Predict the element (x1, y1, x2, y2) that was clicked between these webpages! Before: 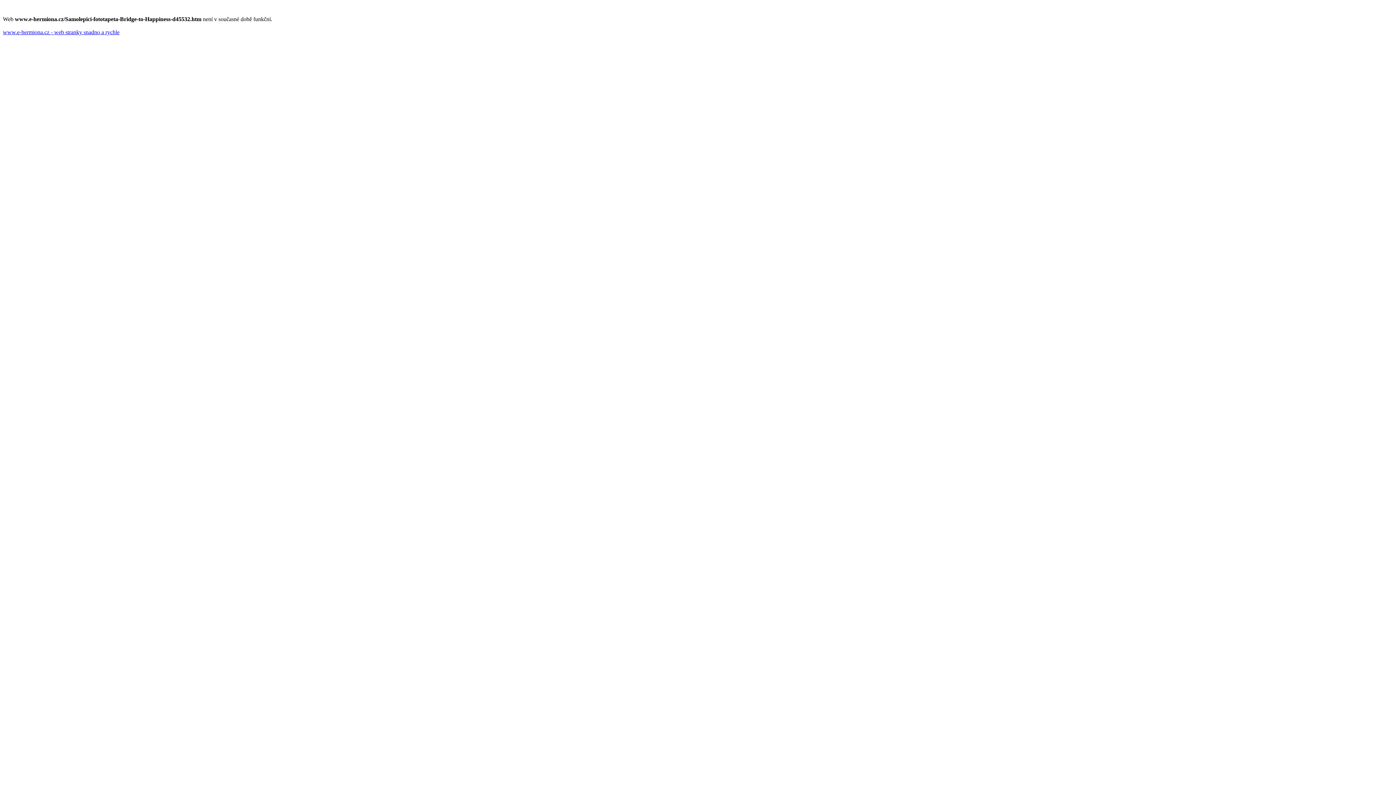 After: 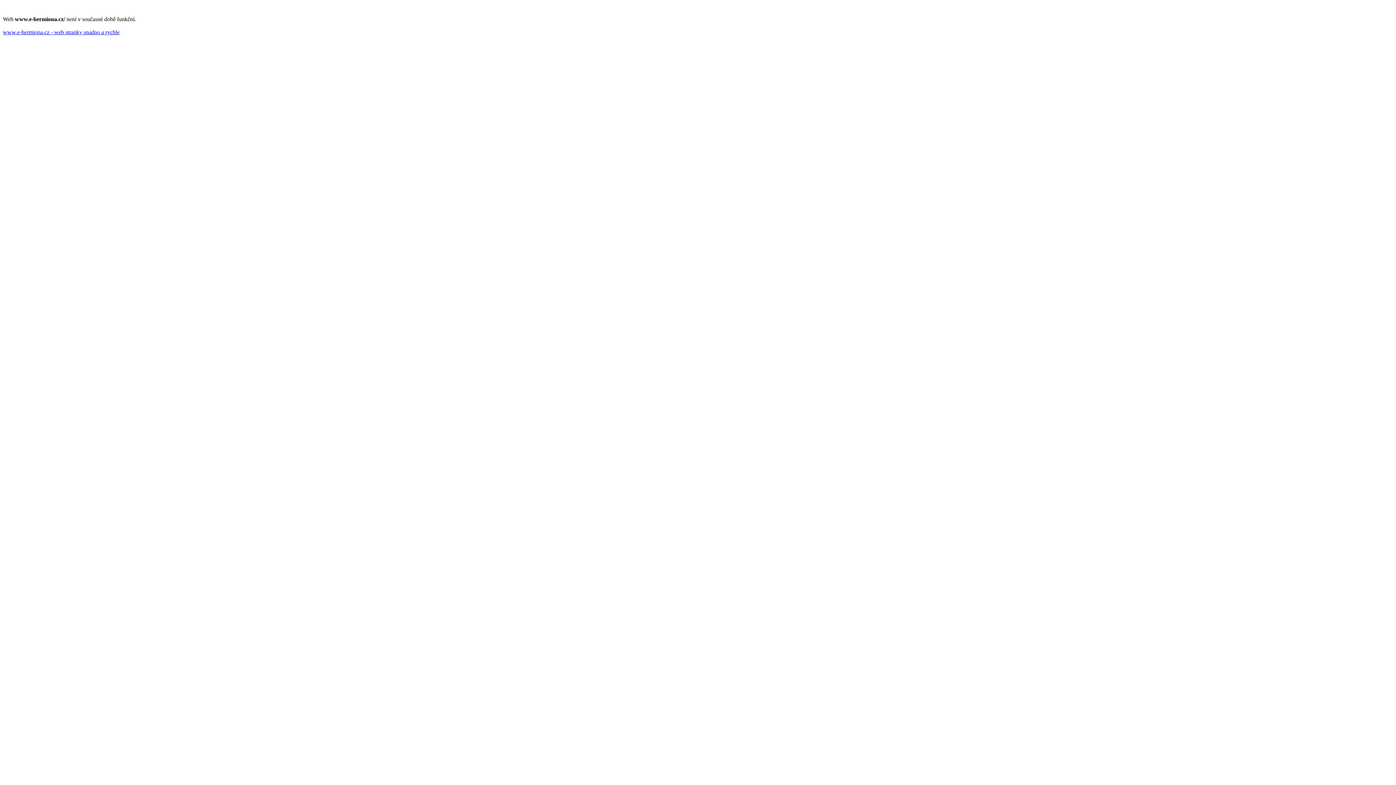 Action: bbox: (2, 29, 119, 35) label: www.e-hermiona.cz - web stranky snadno a rychle